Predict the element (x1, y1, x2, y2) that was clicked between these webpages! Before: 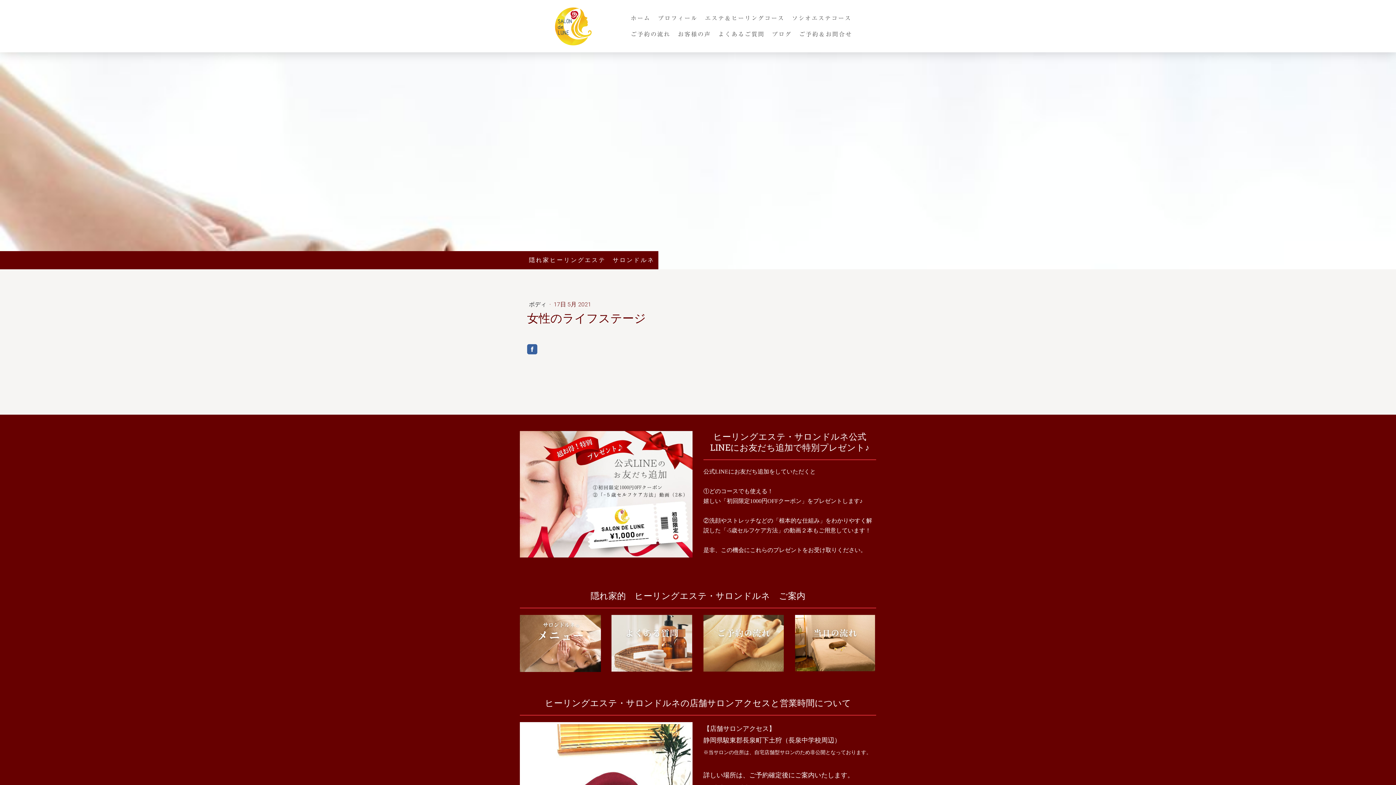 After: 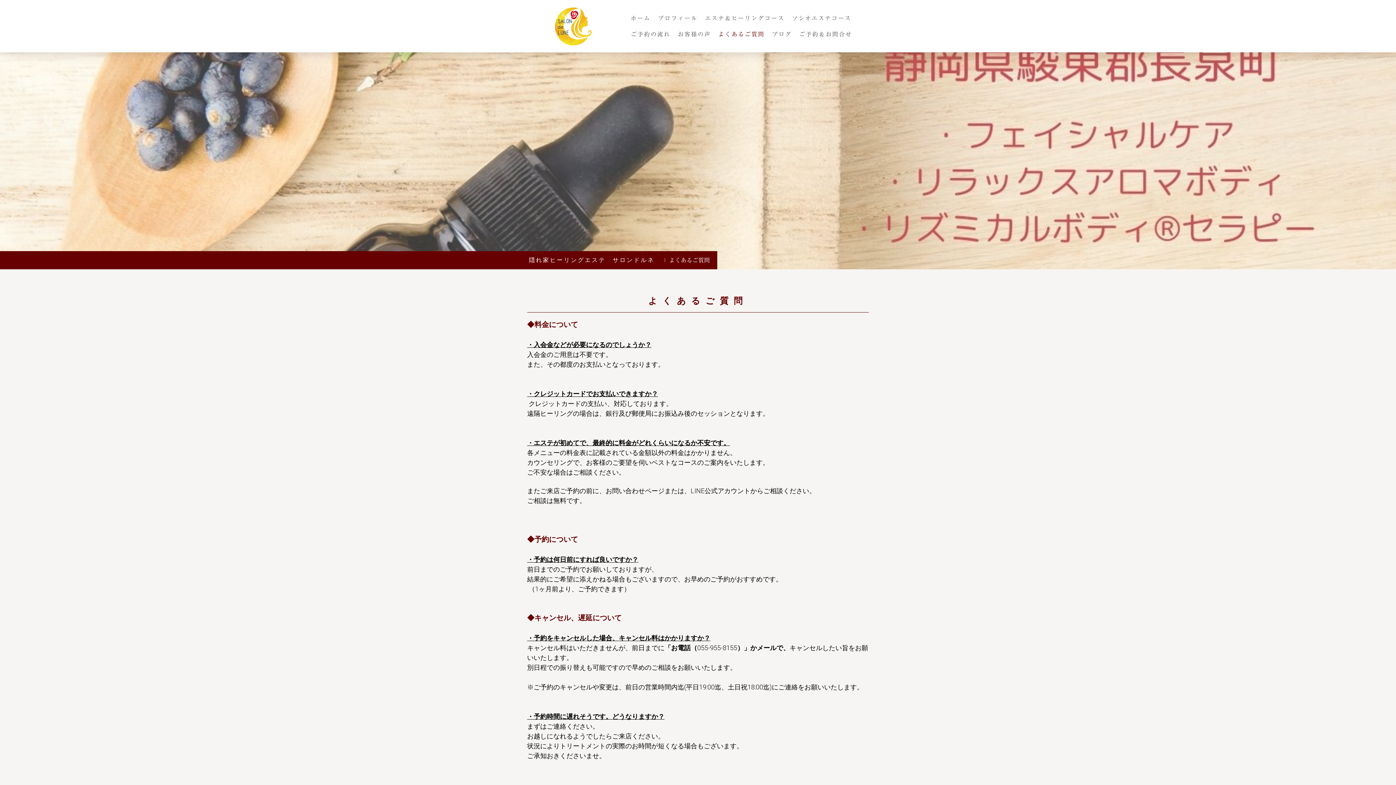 Action: label: よくあるご質問 bbox: (714, 26, 768, 42)